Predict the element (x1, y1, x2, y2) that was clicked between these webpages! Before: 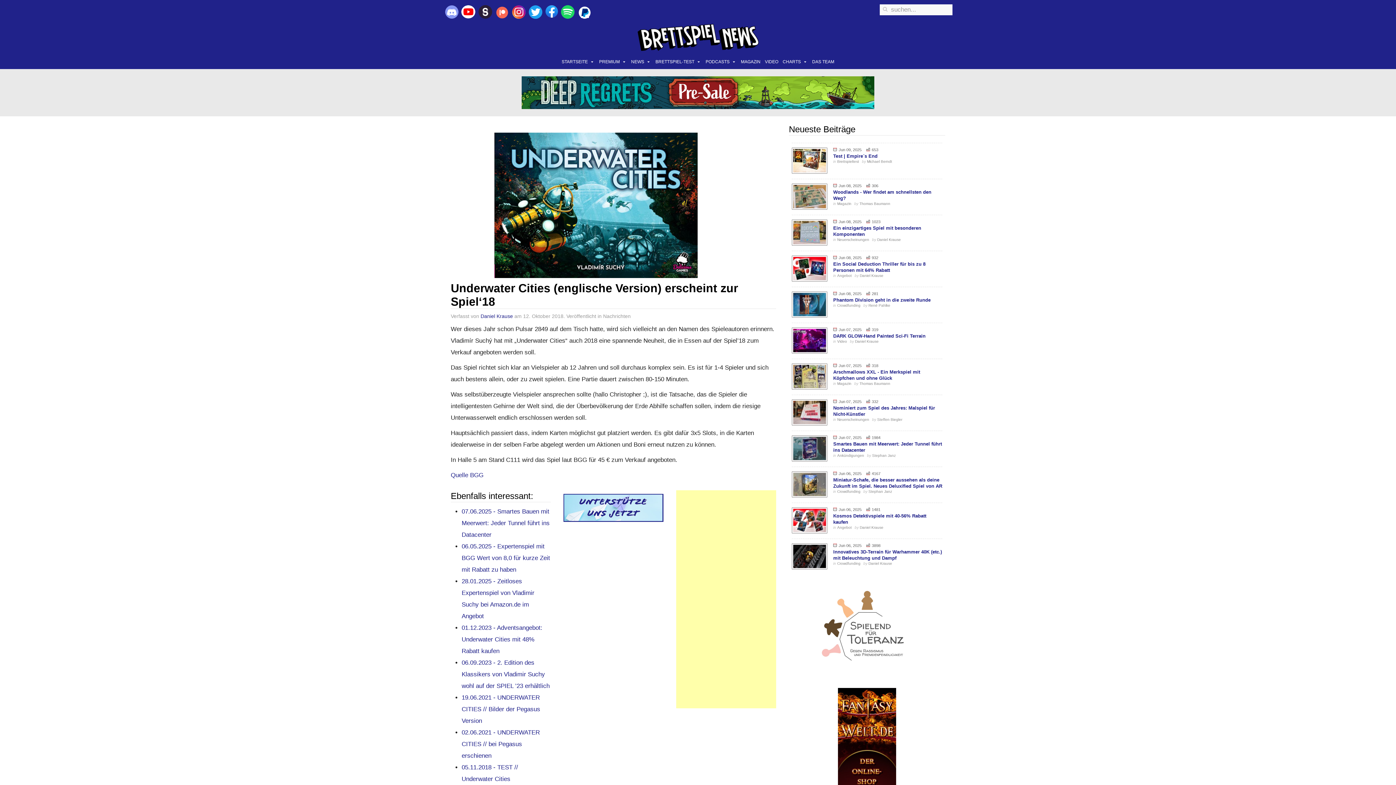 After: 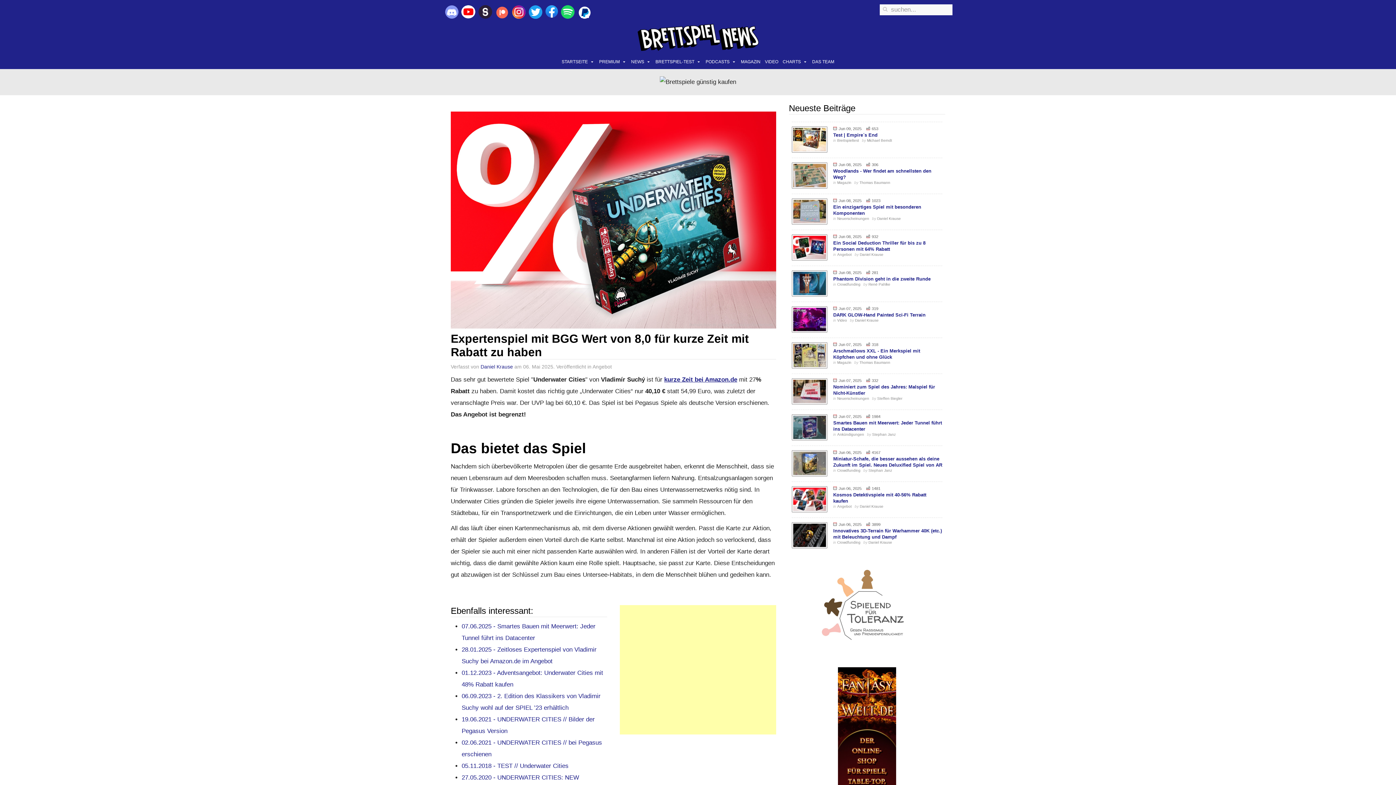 Action: bbox: (461, 543, 550, 573) label: 06.05.2025 - Expertenspiel mit BGG Wert von 8,0 für kurze Zeit mit Rabatt zu haben